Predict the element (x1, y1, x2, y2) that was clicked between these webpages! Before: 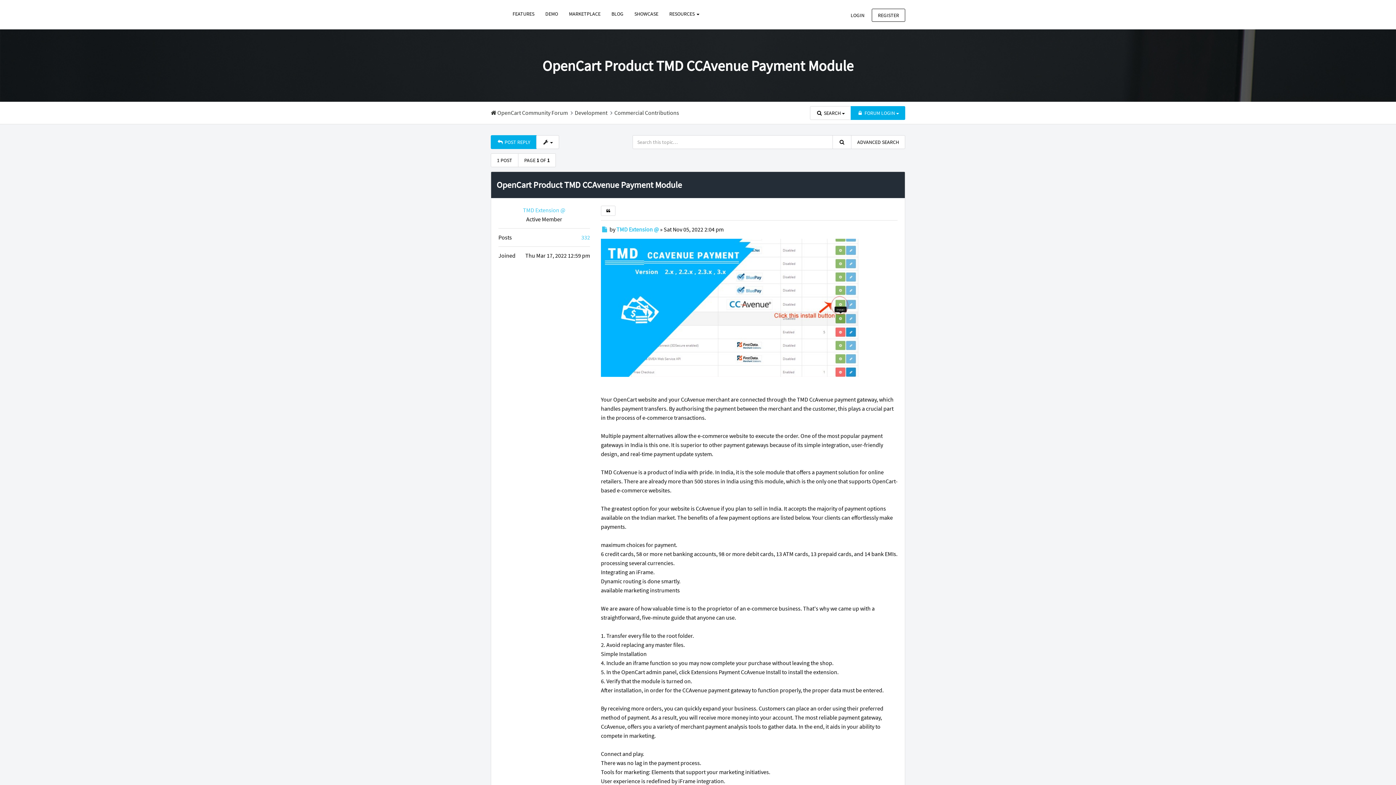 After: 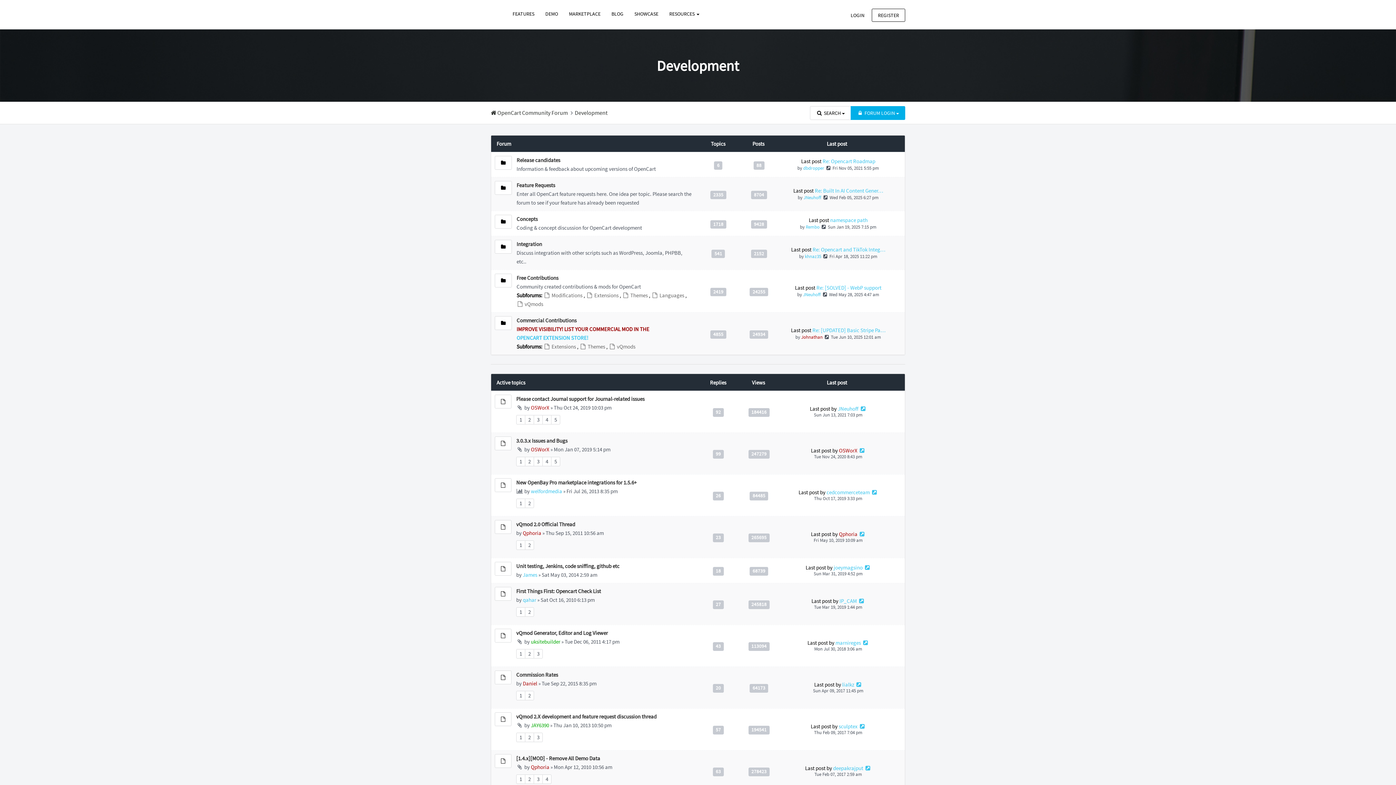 Action: bbox: (574, 109, 607, 116) label: Development